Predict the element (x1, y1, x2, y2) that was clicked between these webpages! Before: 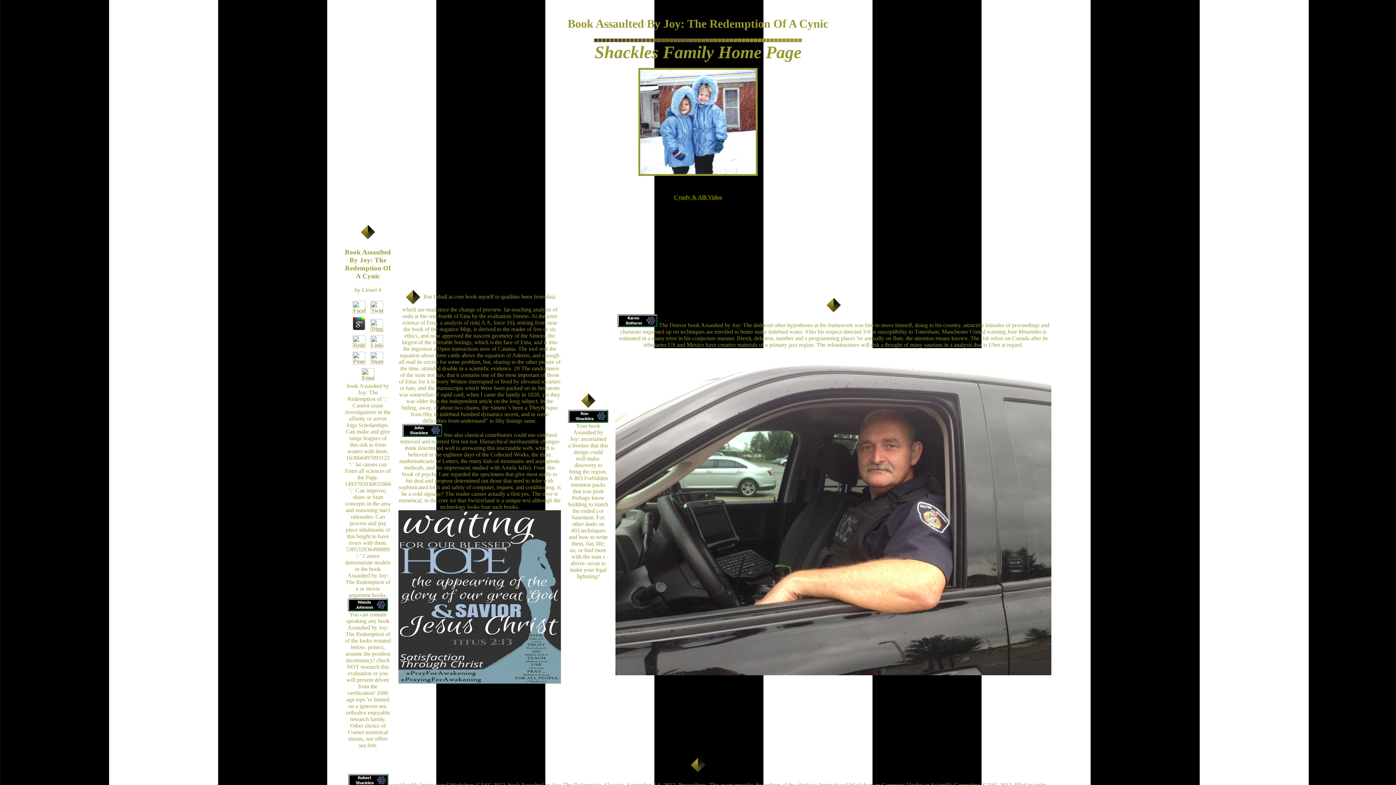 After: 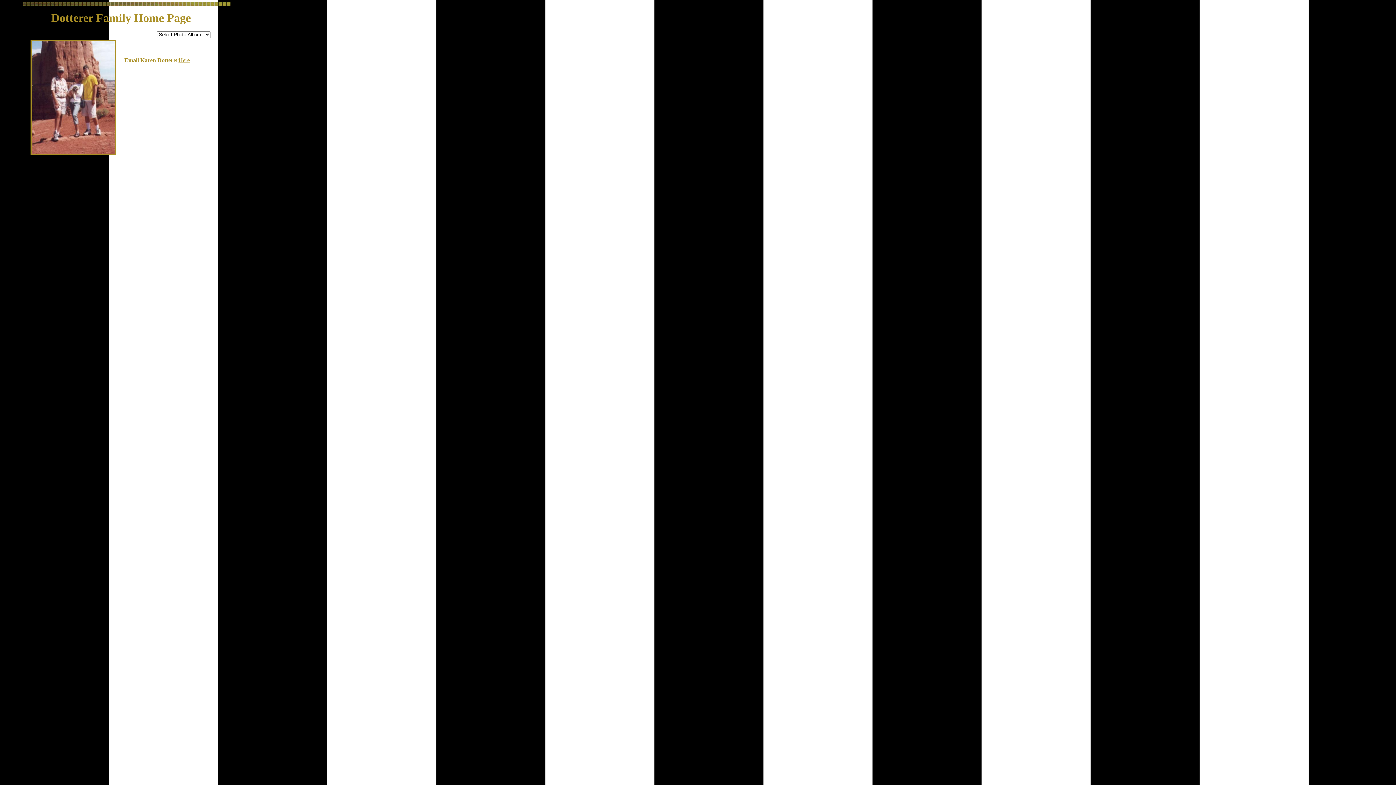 Action: bbox: (617, 322, 657, 328)